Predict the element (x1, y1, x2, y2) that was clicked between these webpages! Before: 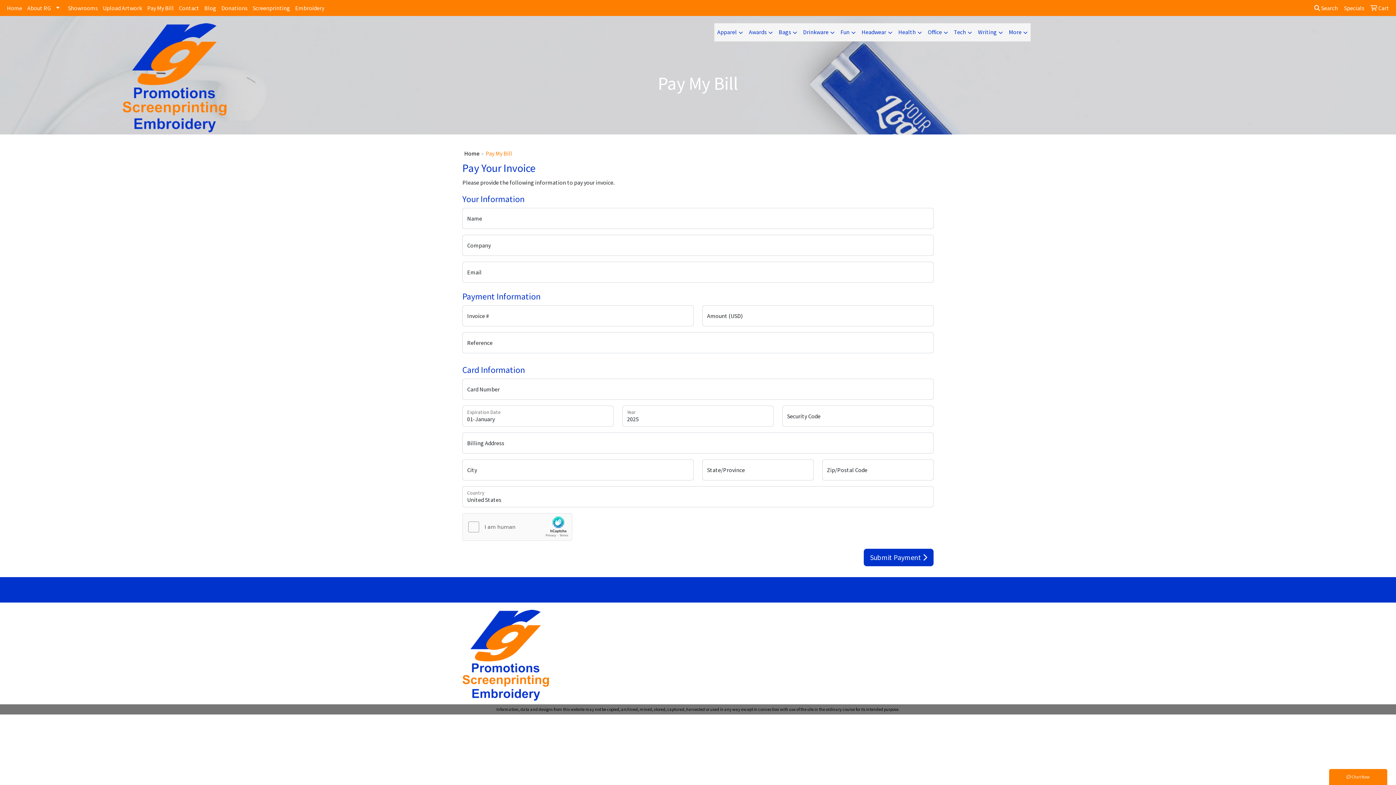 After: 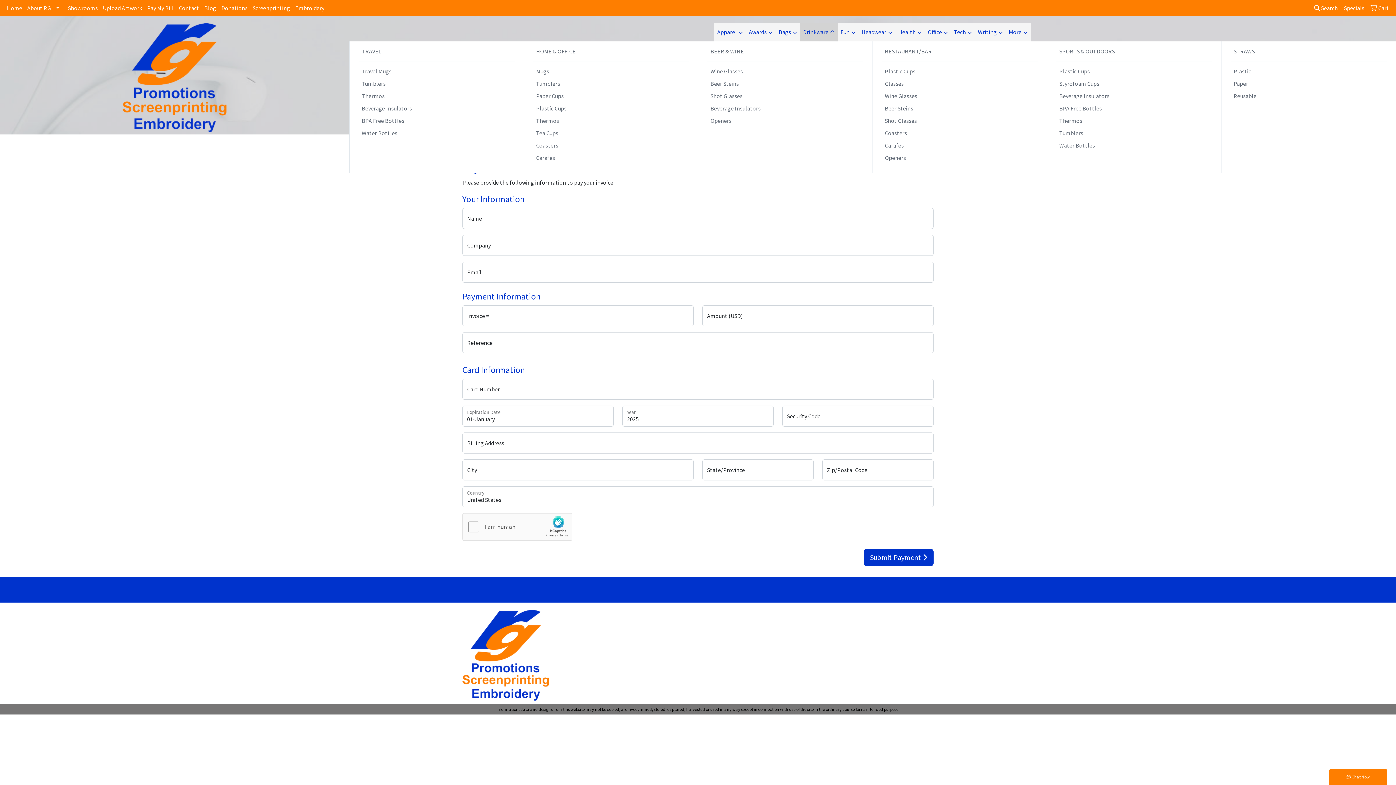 Action: label: Drinkware bbox: (800, 23, 837, 41)